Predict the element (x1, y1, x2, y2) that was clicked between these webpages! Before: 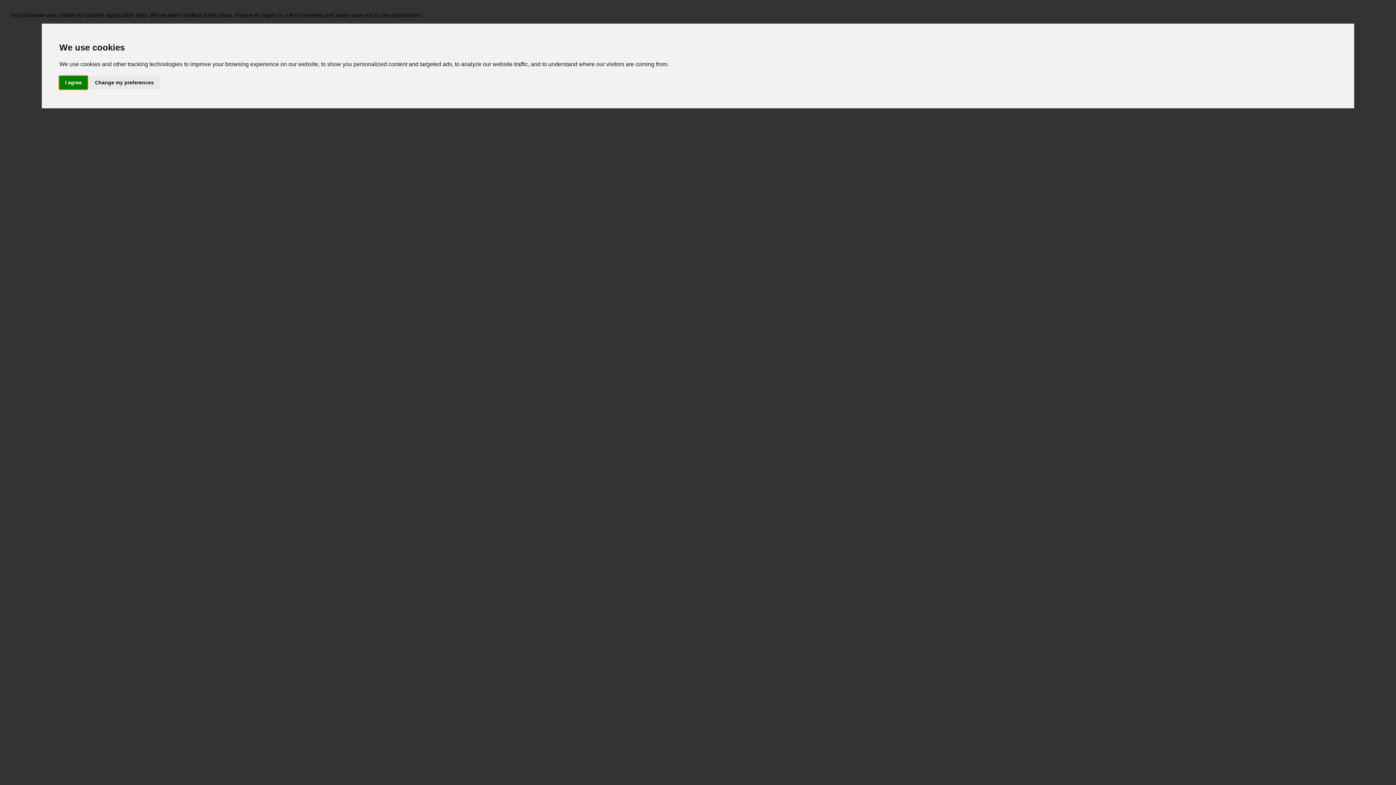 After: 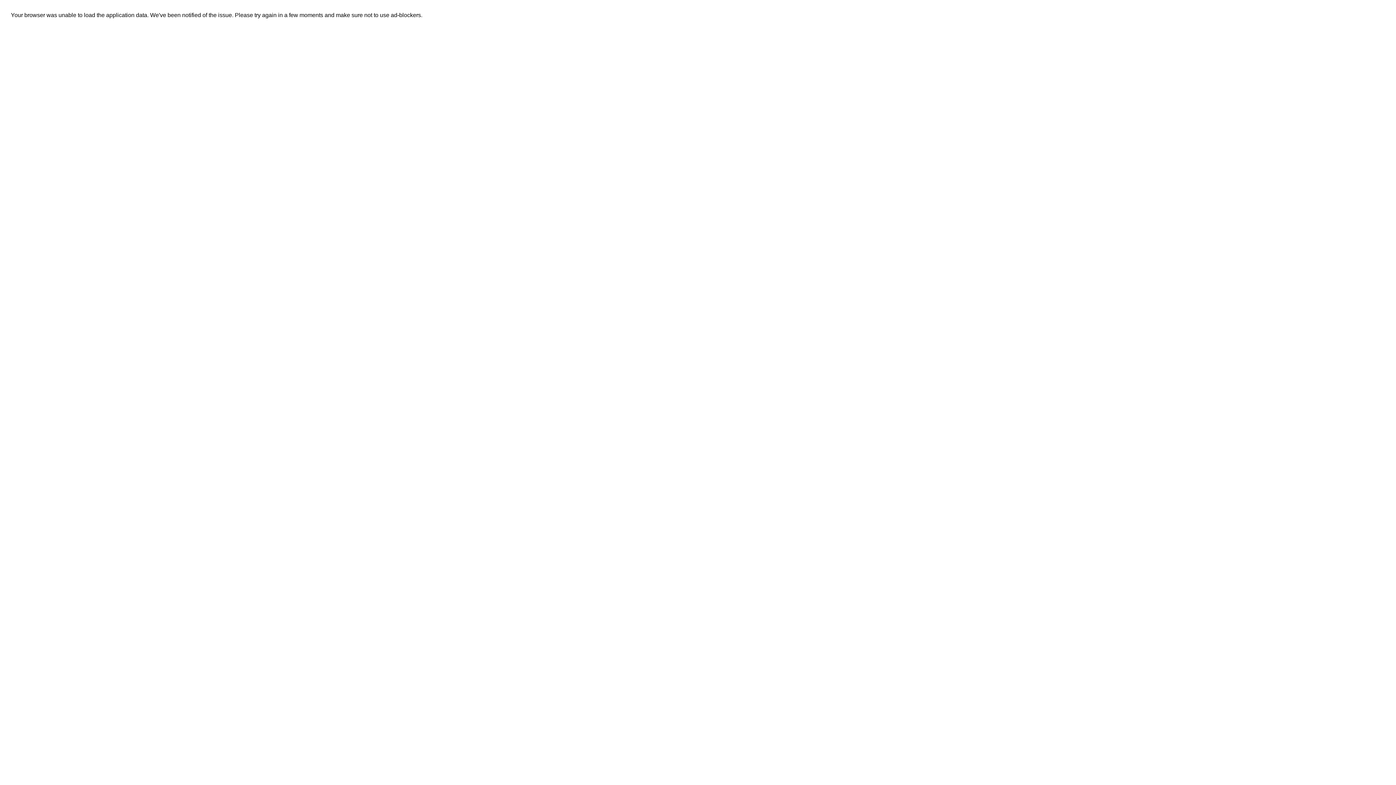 Action: bbox: (59, 75, 87, 89) label: I agree